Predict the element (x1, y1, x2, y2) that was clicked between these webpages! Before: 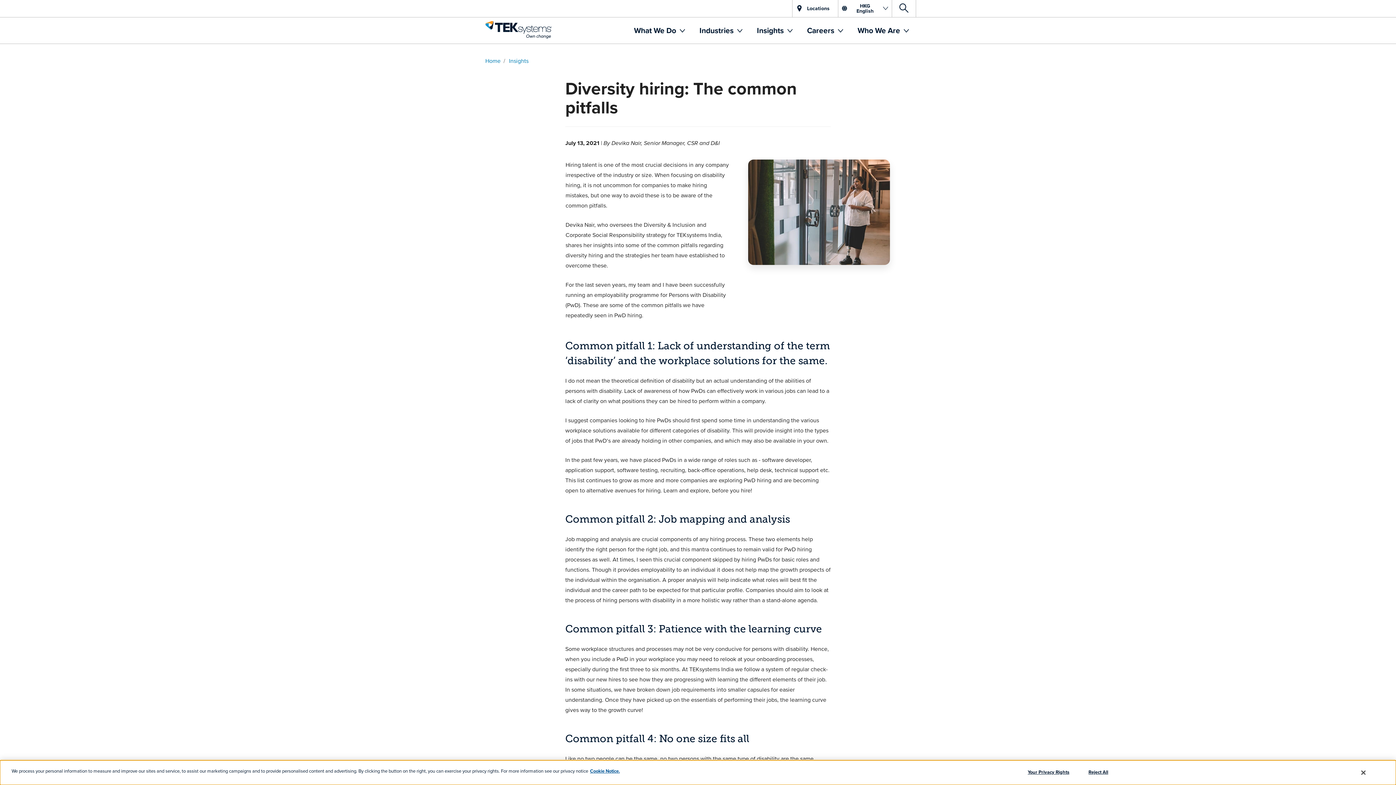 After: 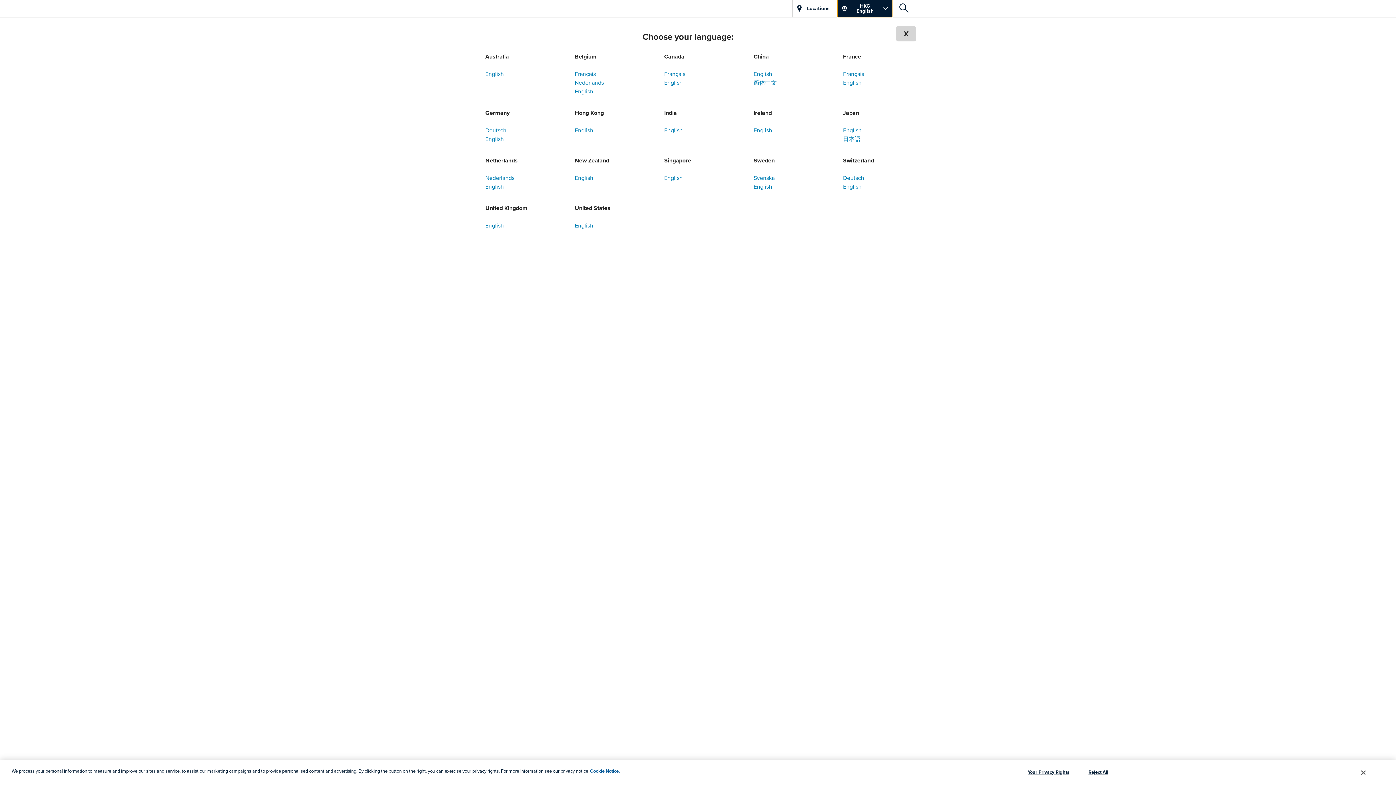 Action: bbox: (838, 0, 892, 17) label: HKG
English